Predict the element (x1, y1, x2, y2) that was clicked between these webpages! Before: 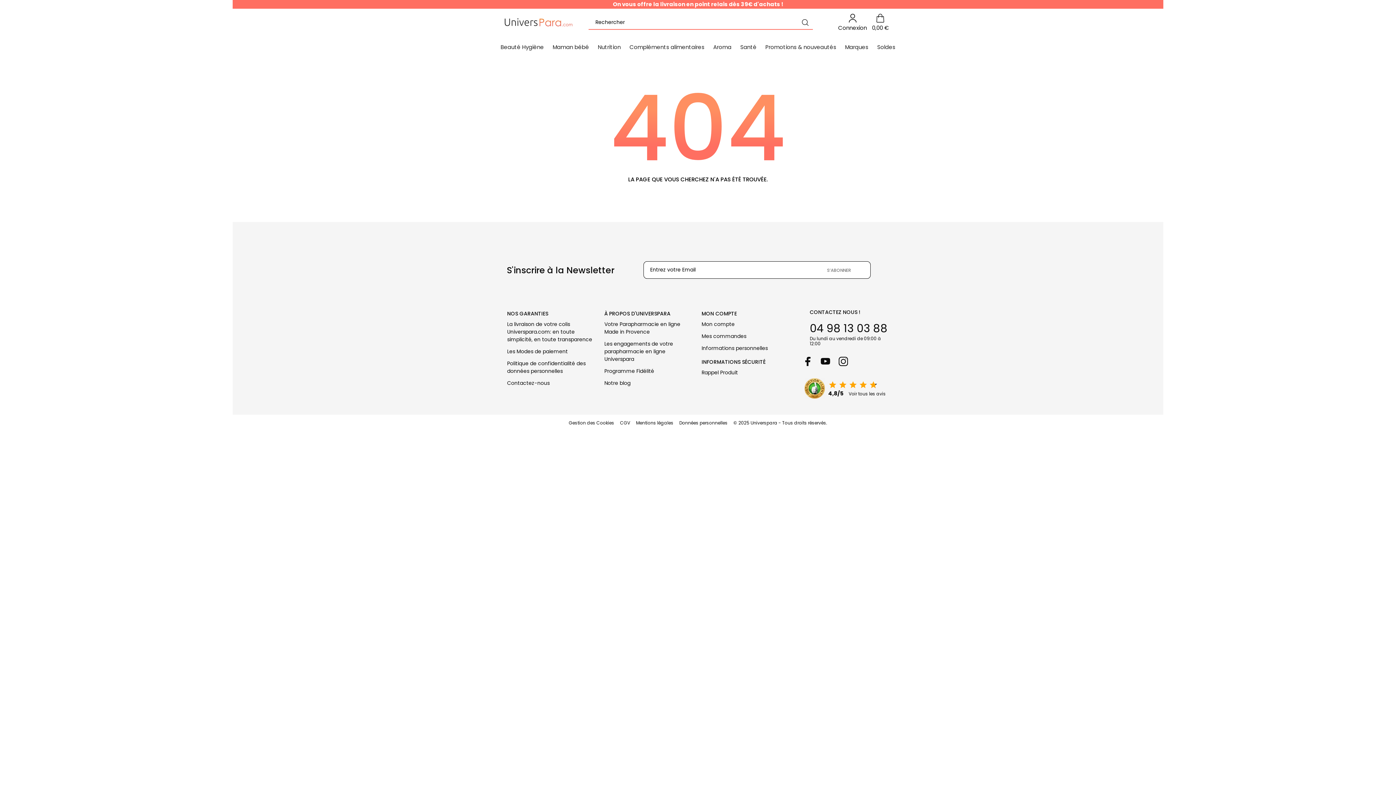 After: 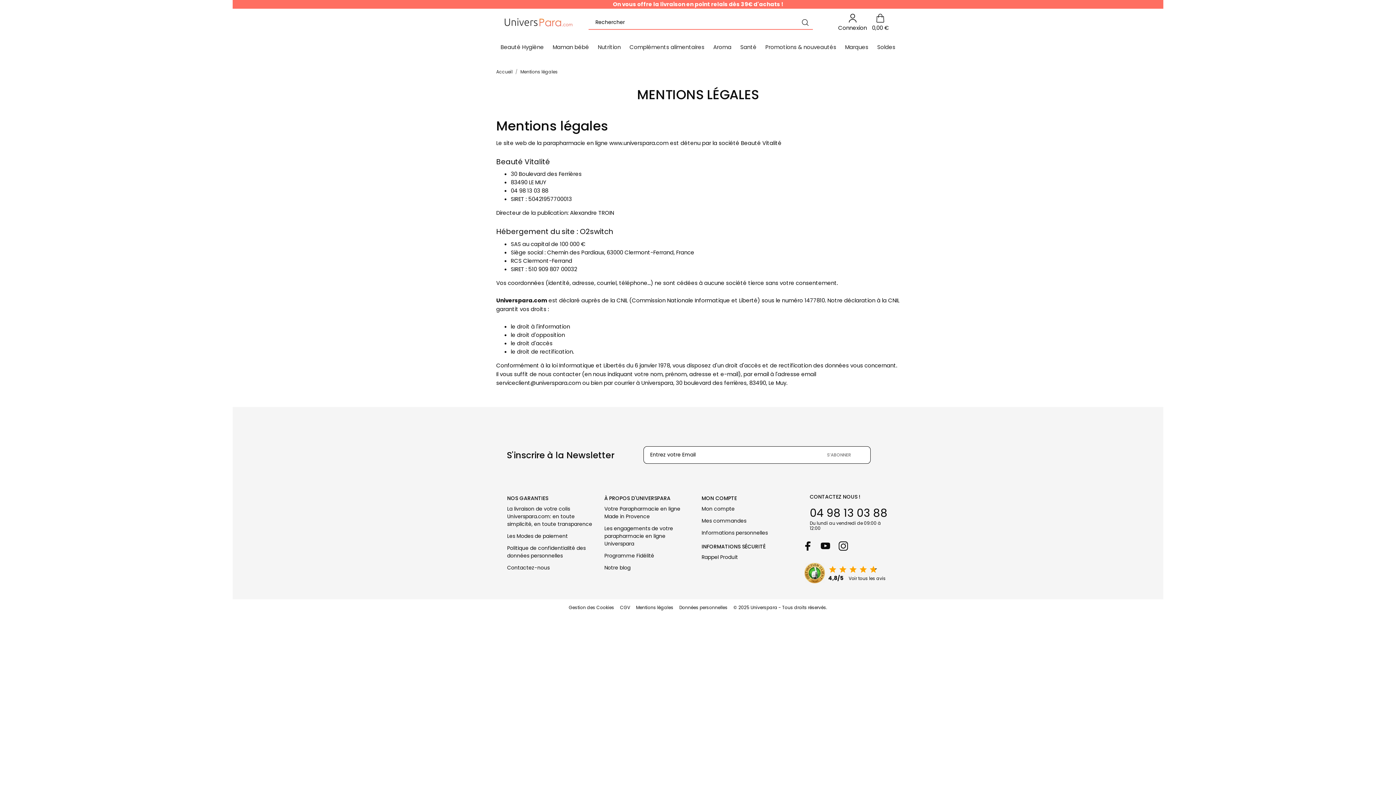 Action: bbox: (634, 417, 675, 428) label: Mentions légales